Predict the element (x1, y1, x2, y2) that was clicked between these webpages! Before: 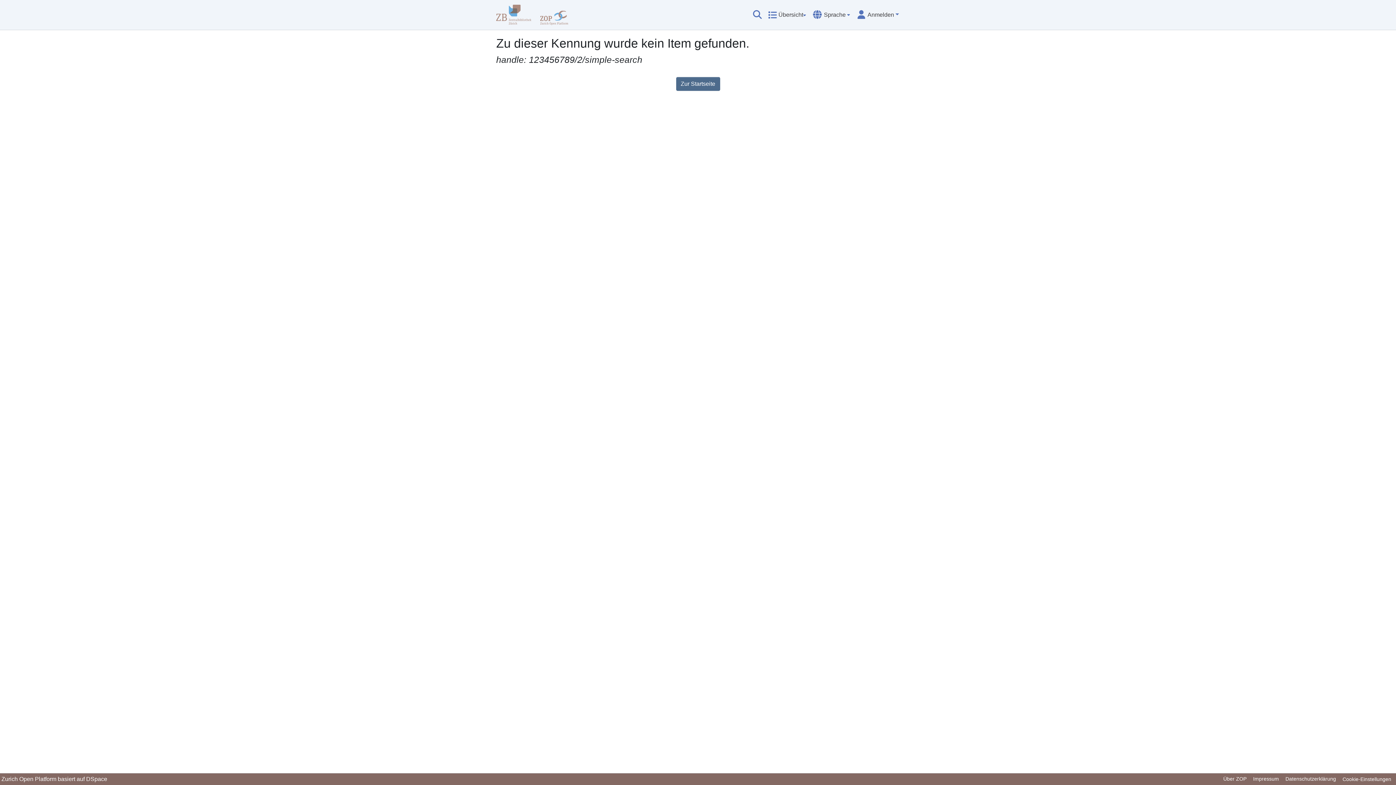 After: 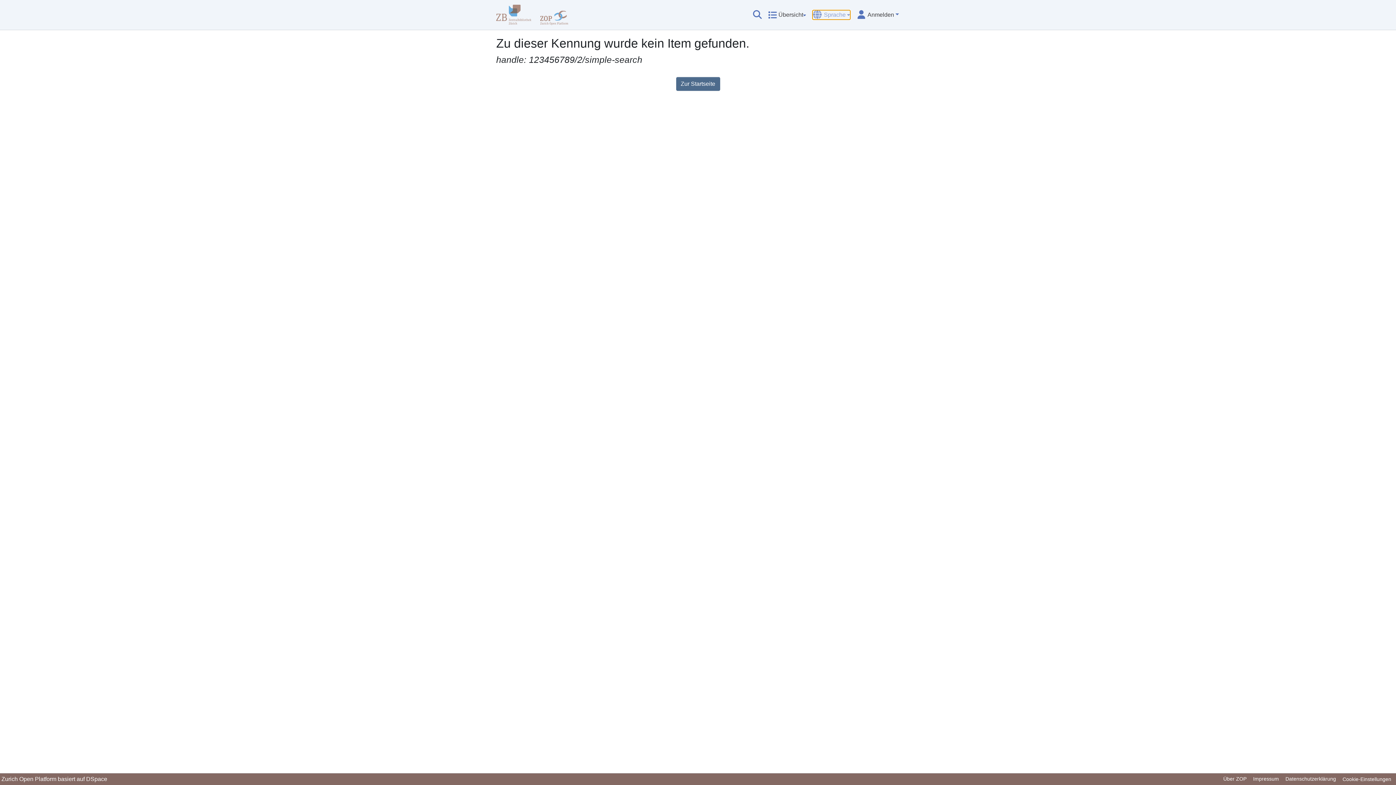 Action: label: Sprache bbox: (813, 10, 850, 19)